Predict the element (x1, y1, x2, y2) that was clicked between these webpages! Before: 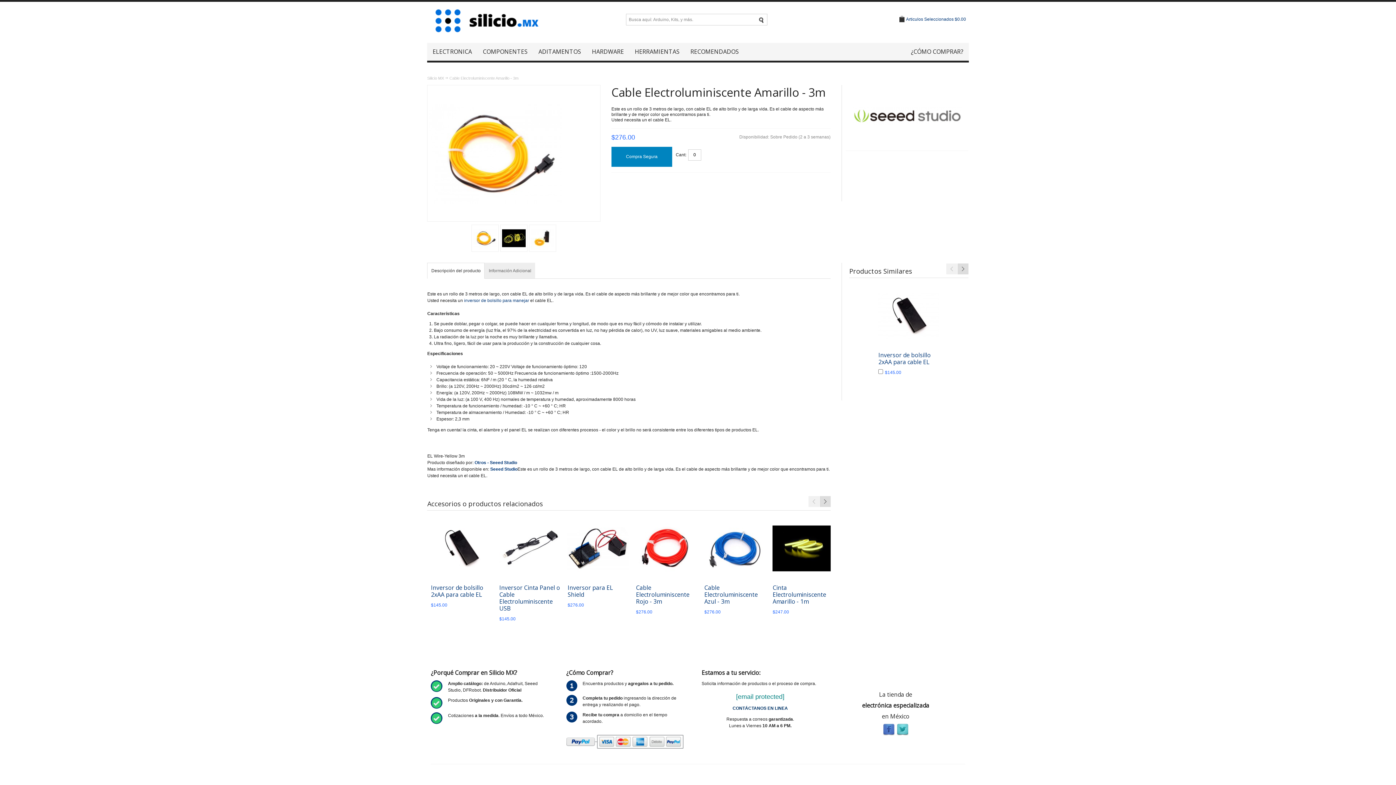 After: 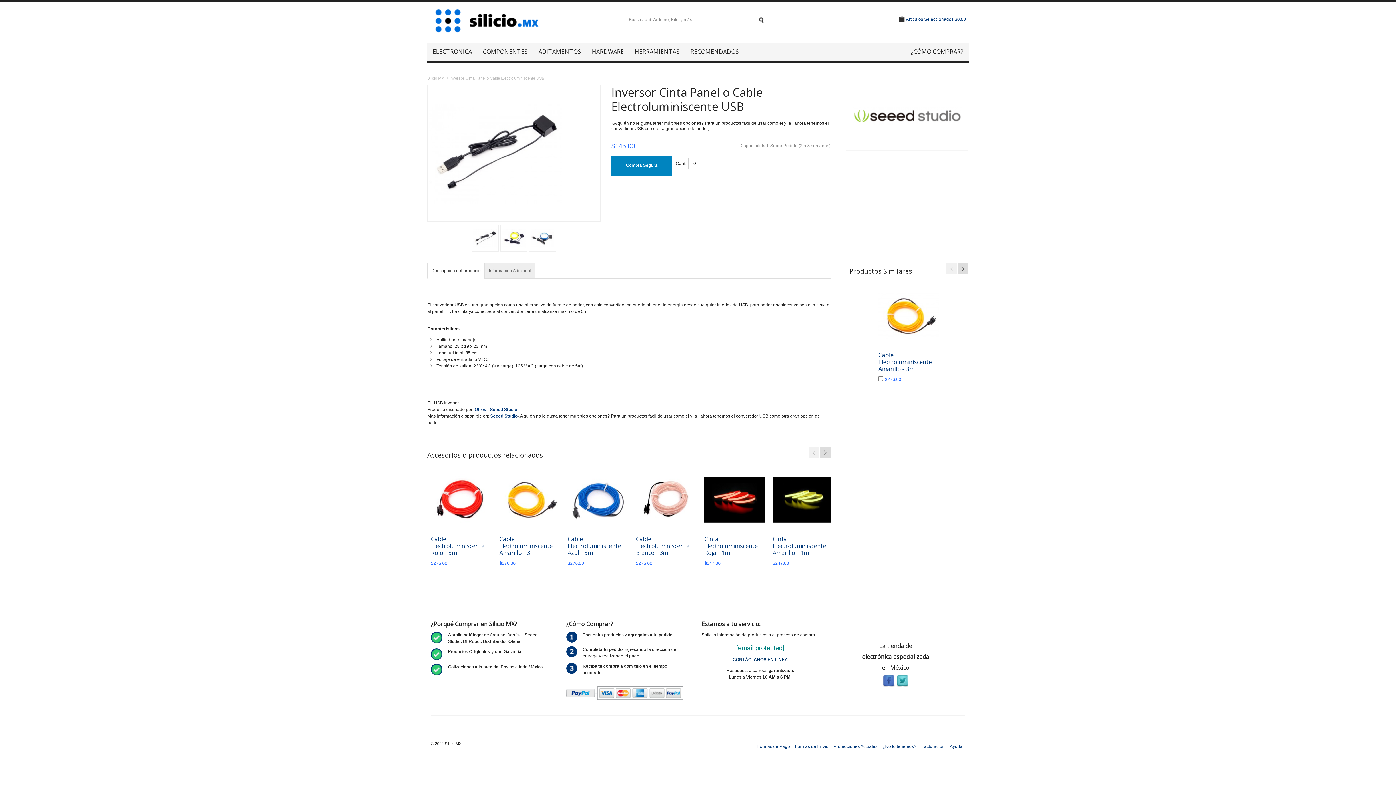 Action: label: Inversor Cinta Panel o Cable Electroluminiscente USB bbox: (499, 584, 560, 612)